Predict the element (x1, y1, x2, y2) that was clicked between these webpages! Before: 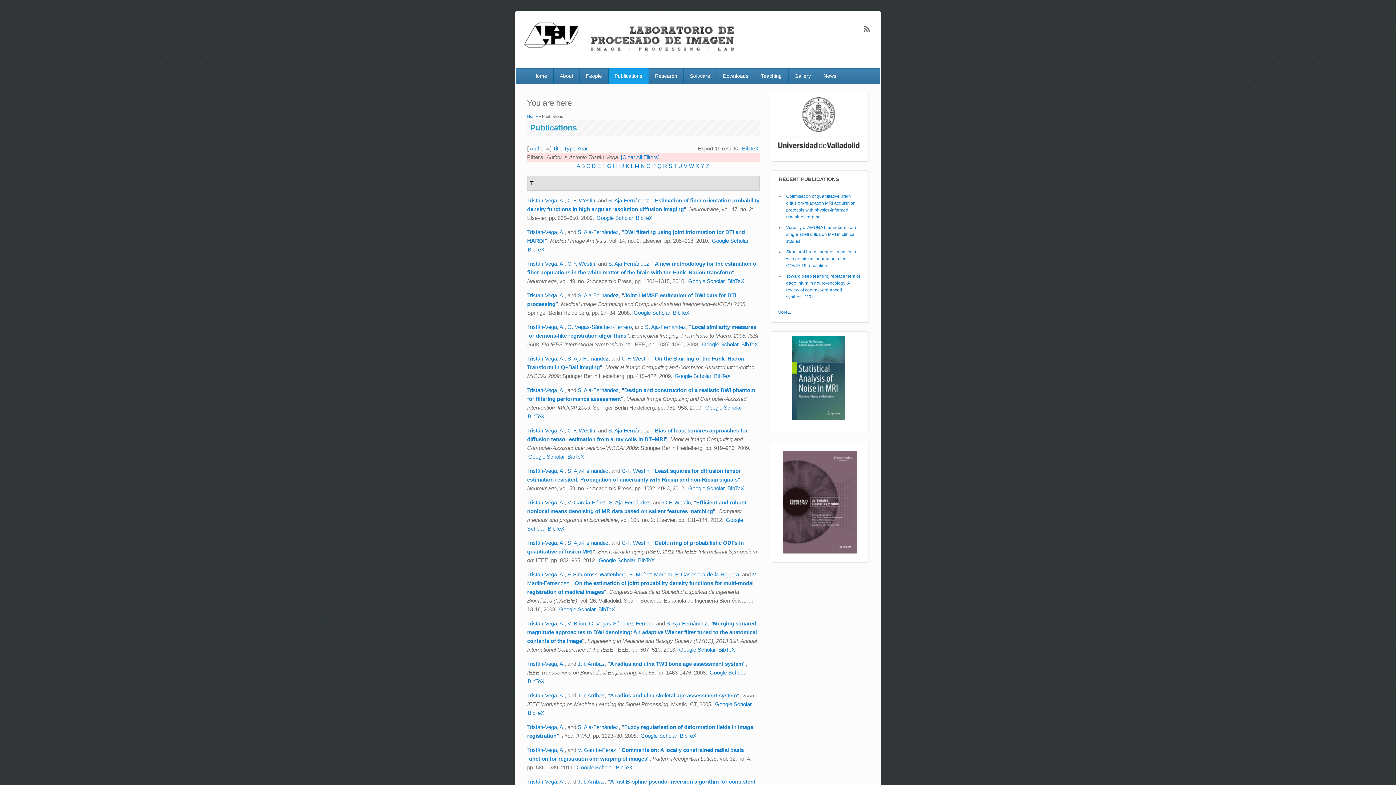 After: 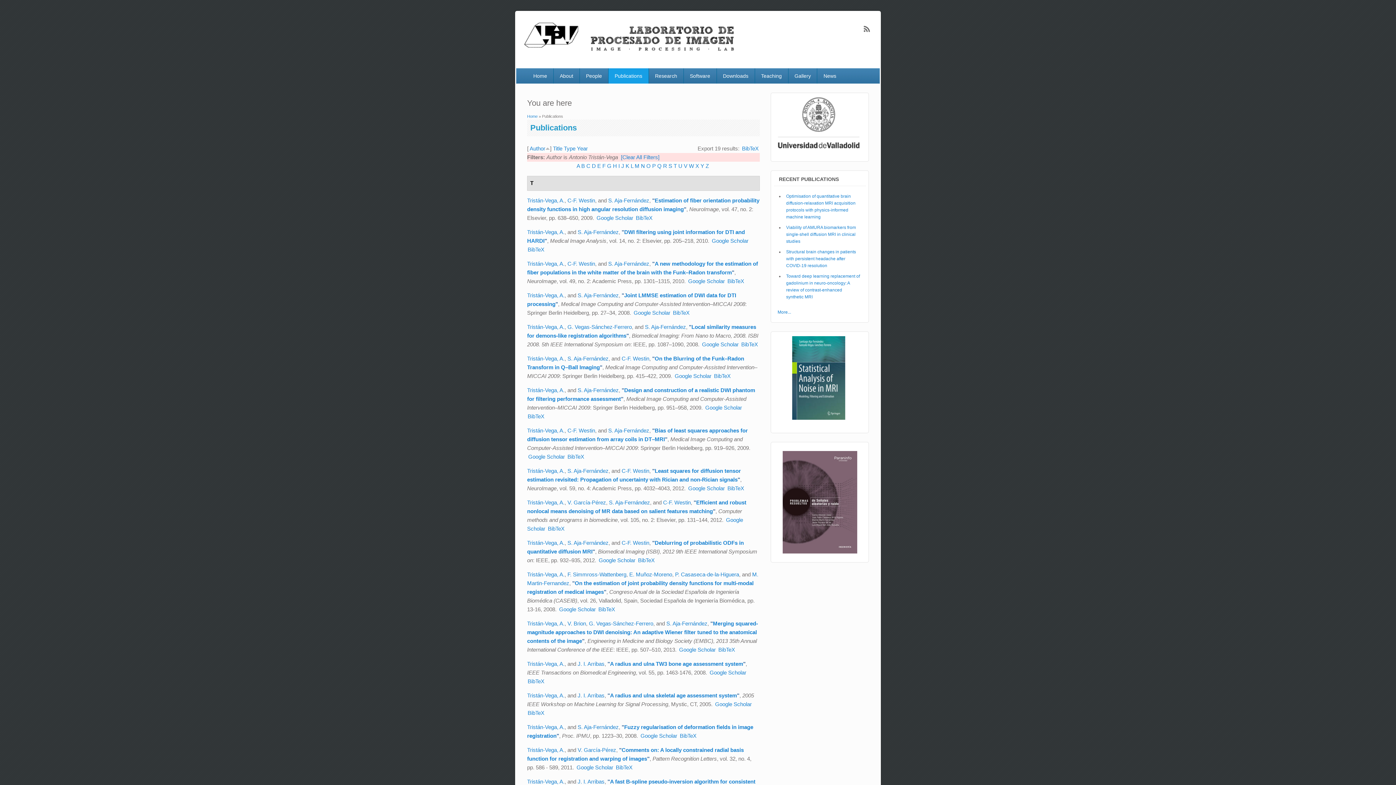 Action: label: BibTeX bbox: (636, 214, 652, 220)